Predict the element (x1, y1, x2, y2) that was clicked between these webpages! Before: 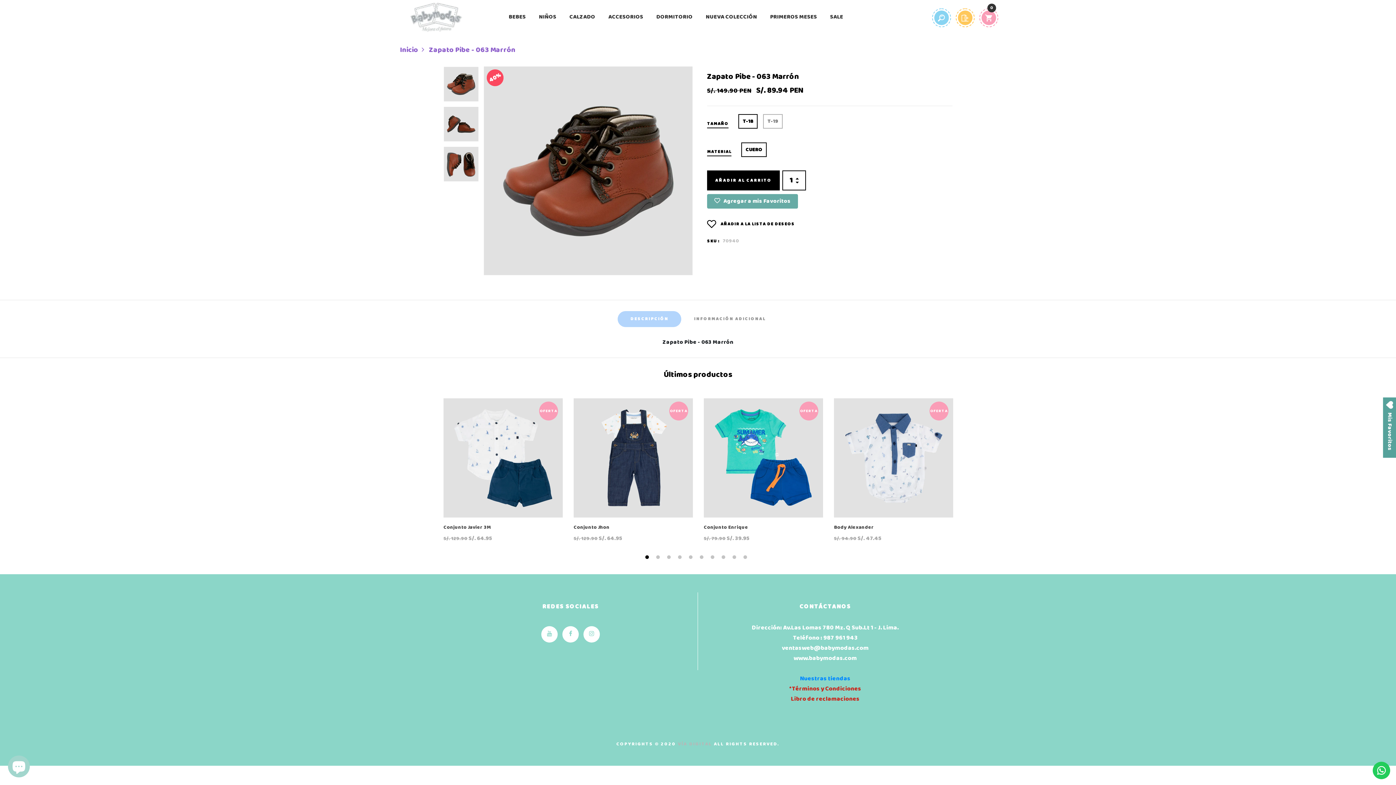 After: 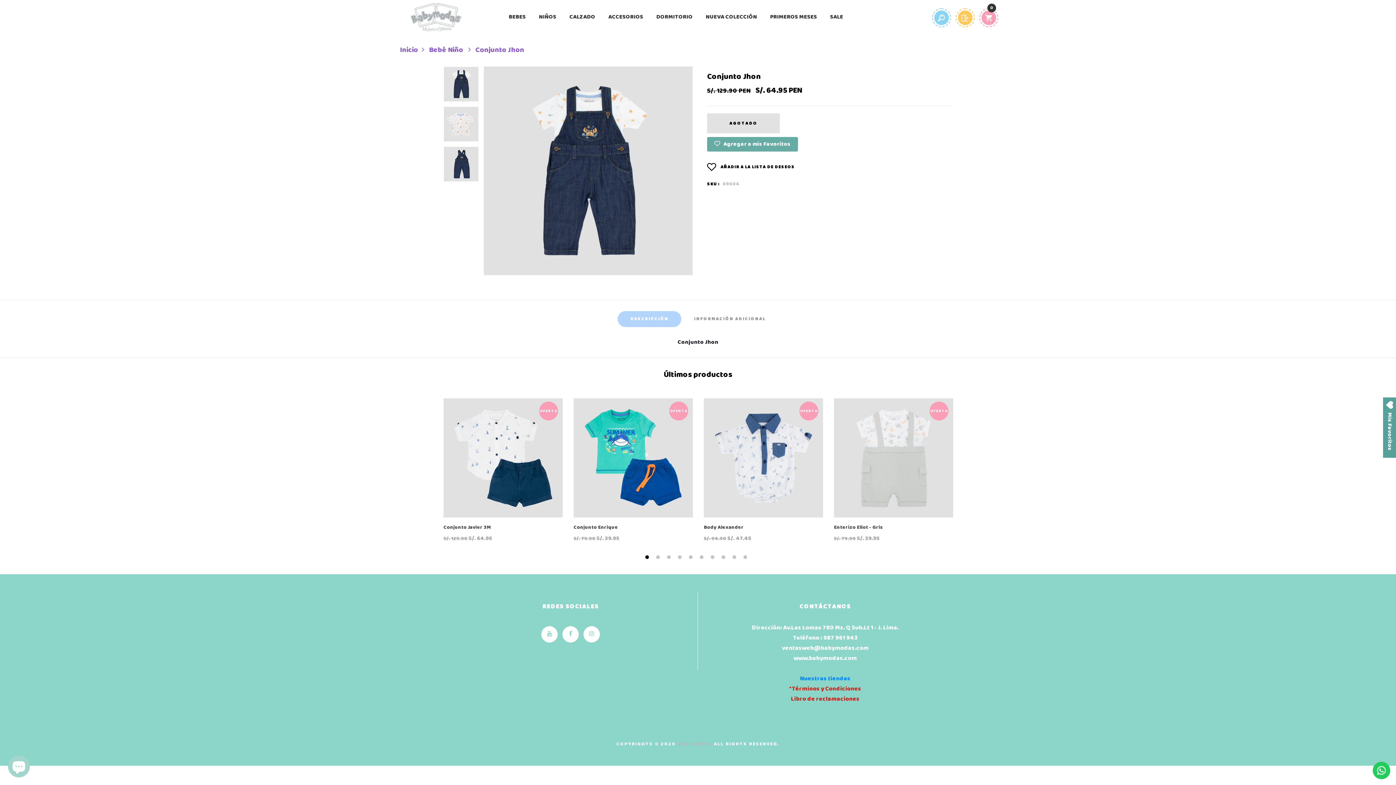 Action: label: Conjunto Jhon bbox: (573, 525, 609, 530)